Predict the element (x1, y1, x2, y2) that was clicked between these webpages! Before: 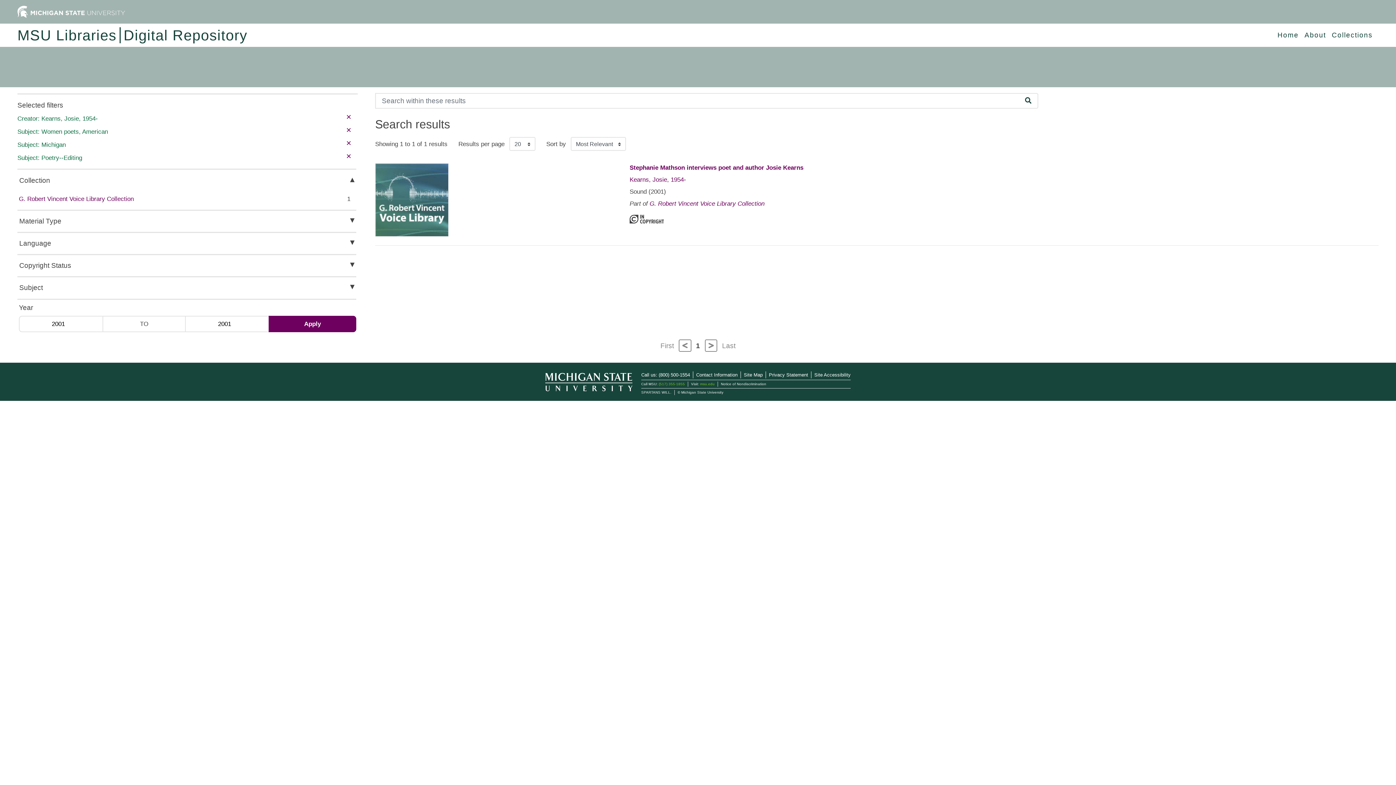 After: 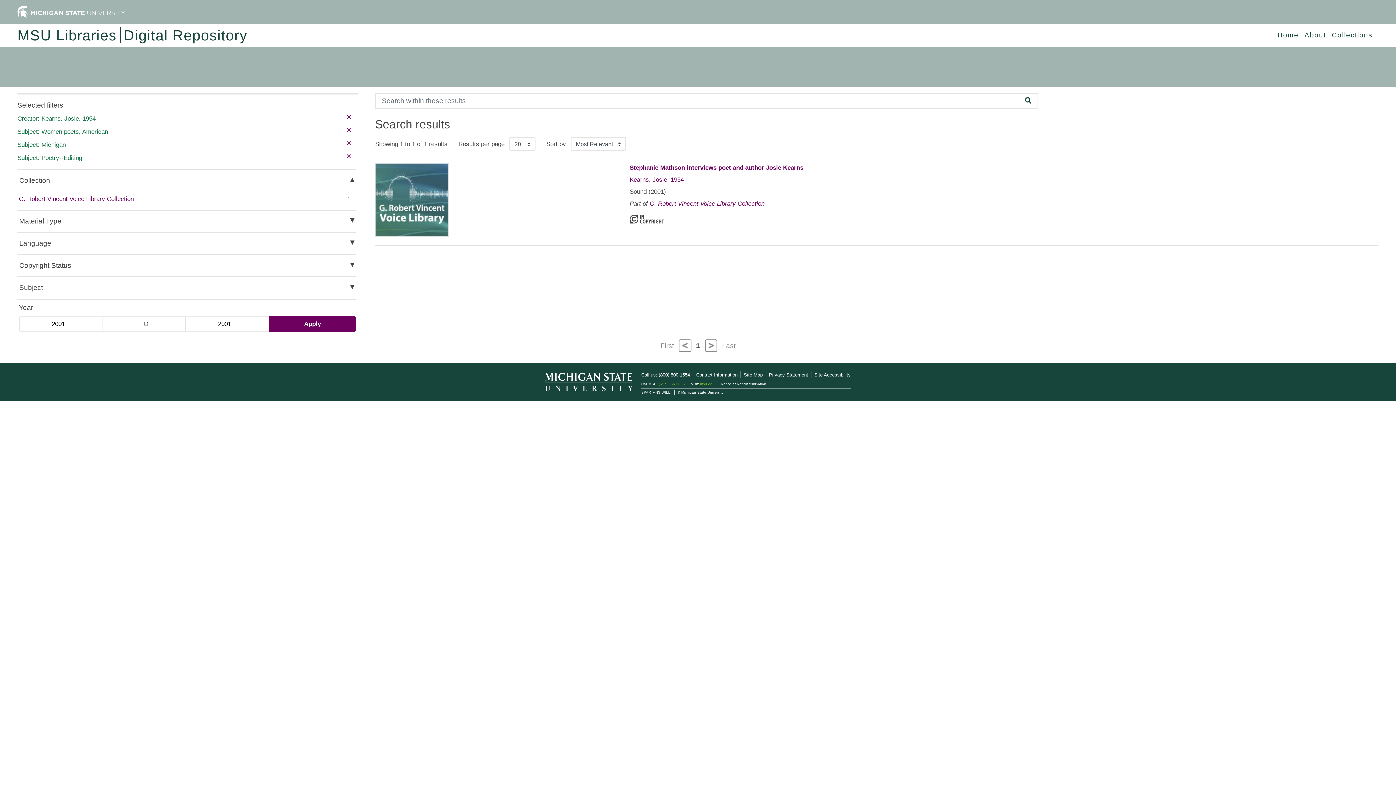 Action: label: First bbox: (657, 342, 676, 349)